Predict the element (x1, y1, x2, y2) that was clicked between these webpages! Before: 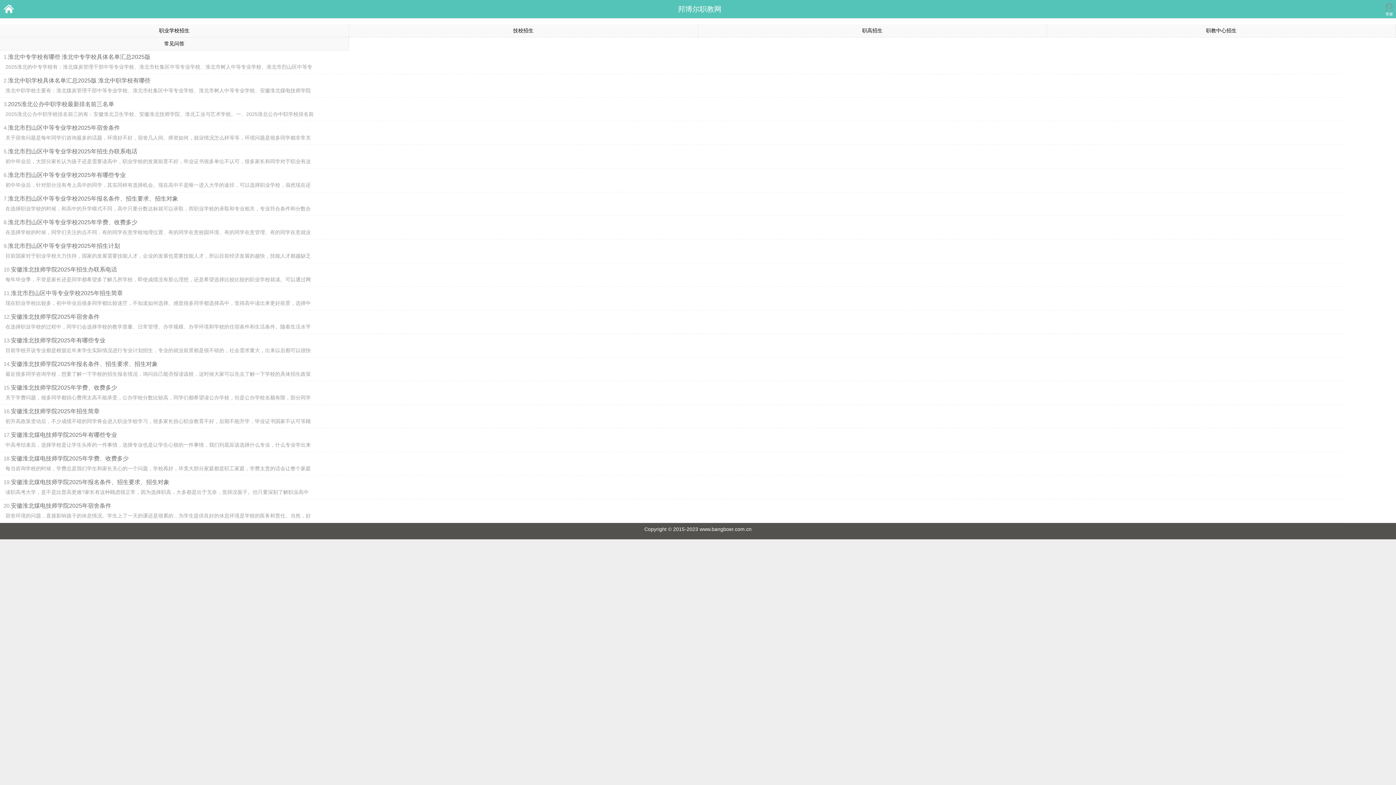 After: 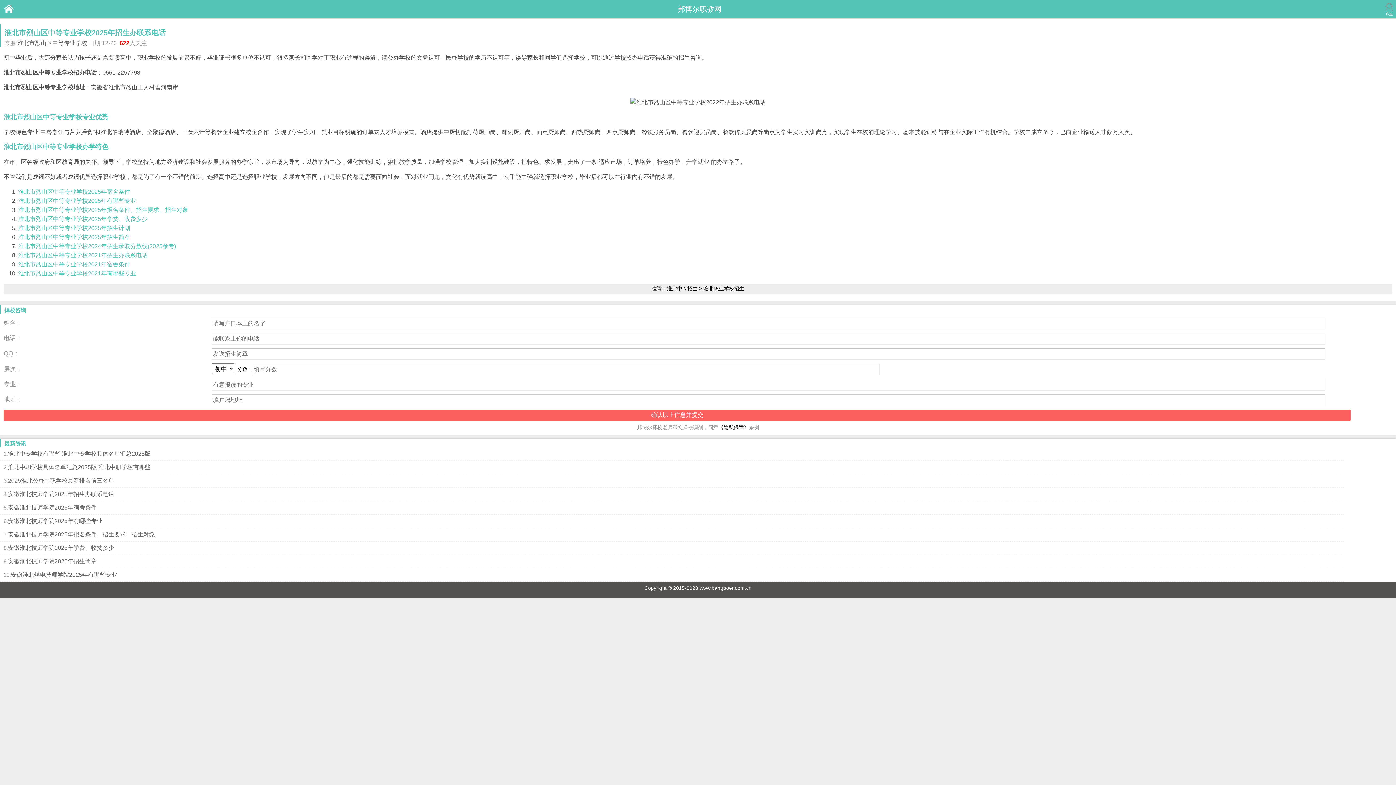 Action: bbox: (8, 148, 137, 154) label: 淮北市烈山区中等专业学校2025年招生办联系电话